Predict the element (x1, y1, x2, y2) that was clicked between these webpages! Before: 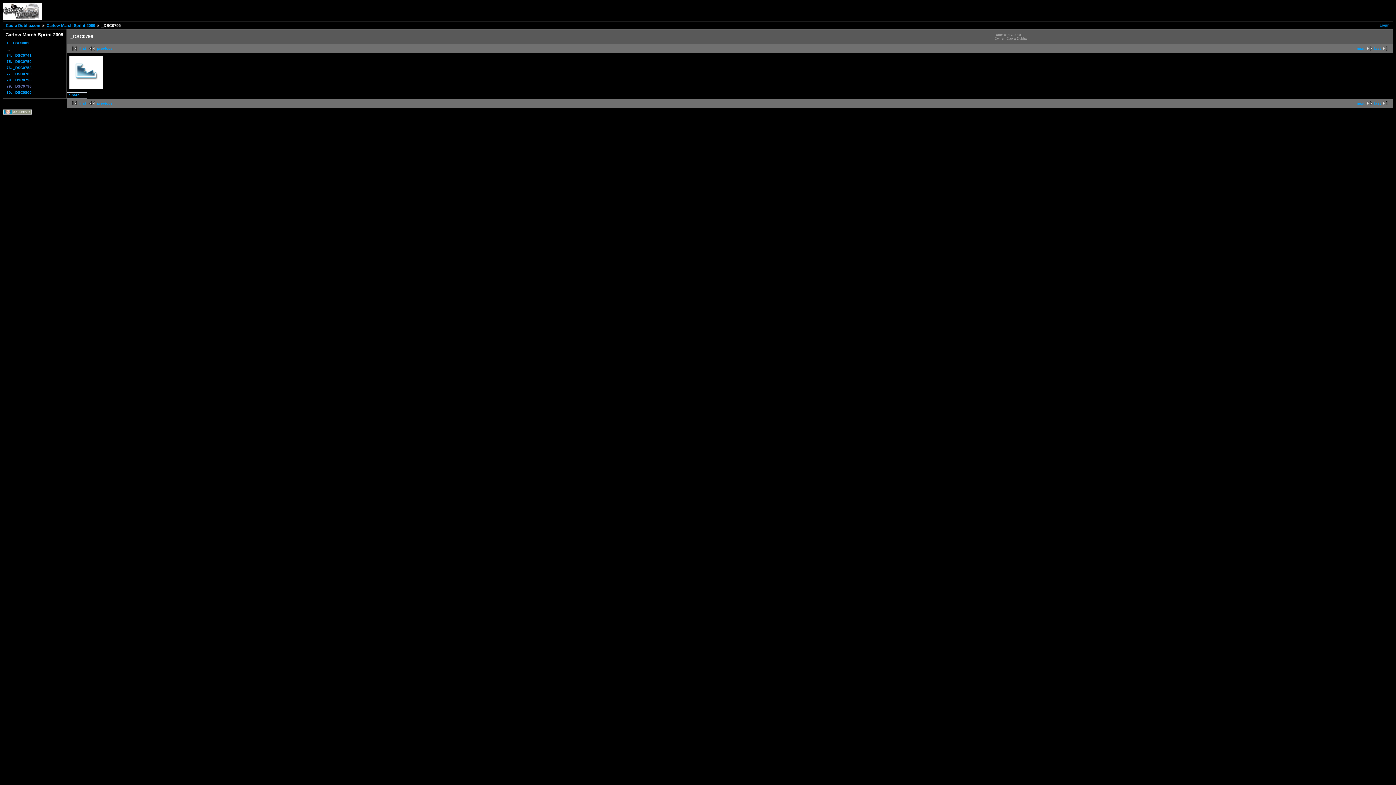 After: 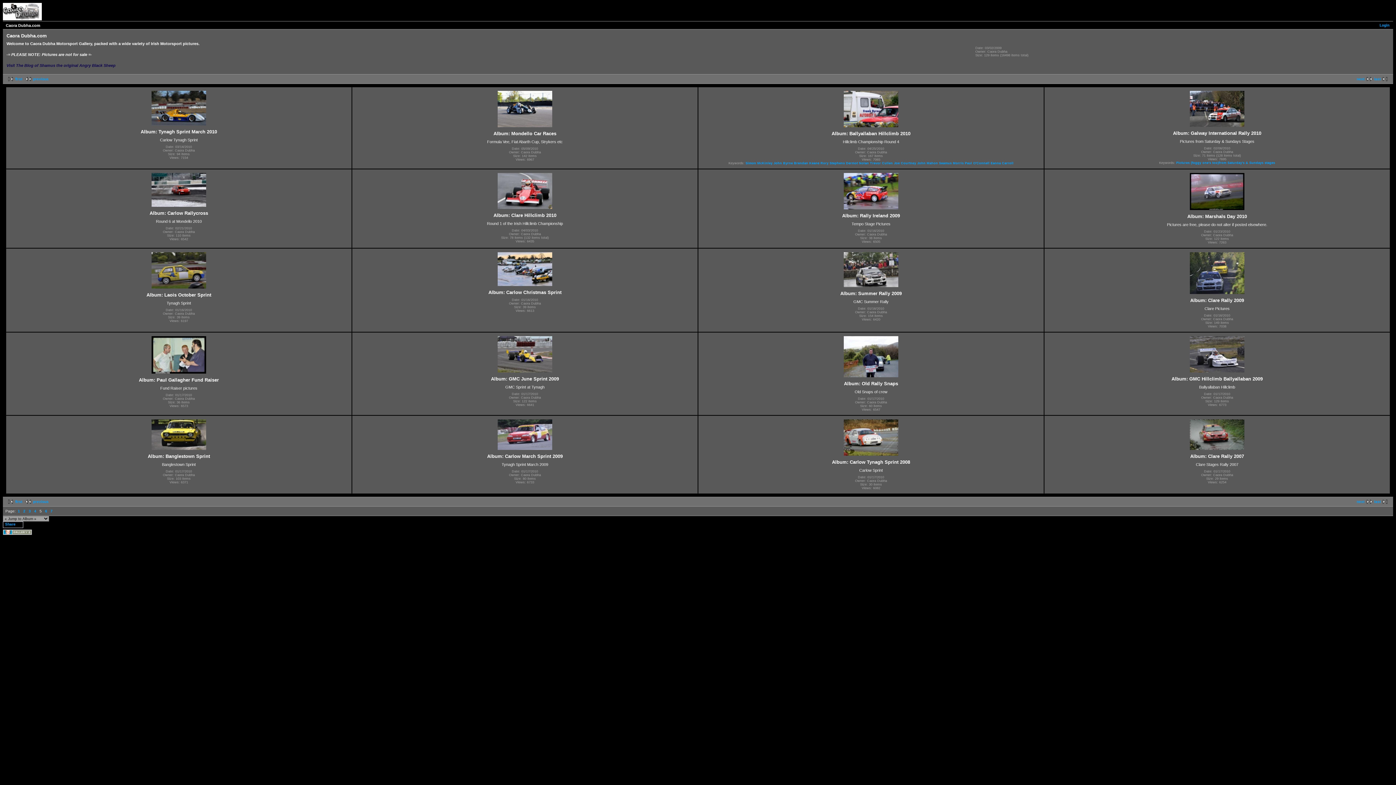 Action: bbox: (5, 23, 40, 27) label: Caora Dubha.com